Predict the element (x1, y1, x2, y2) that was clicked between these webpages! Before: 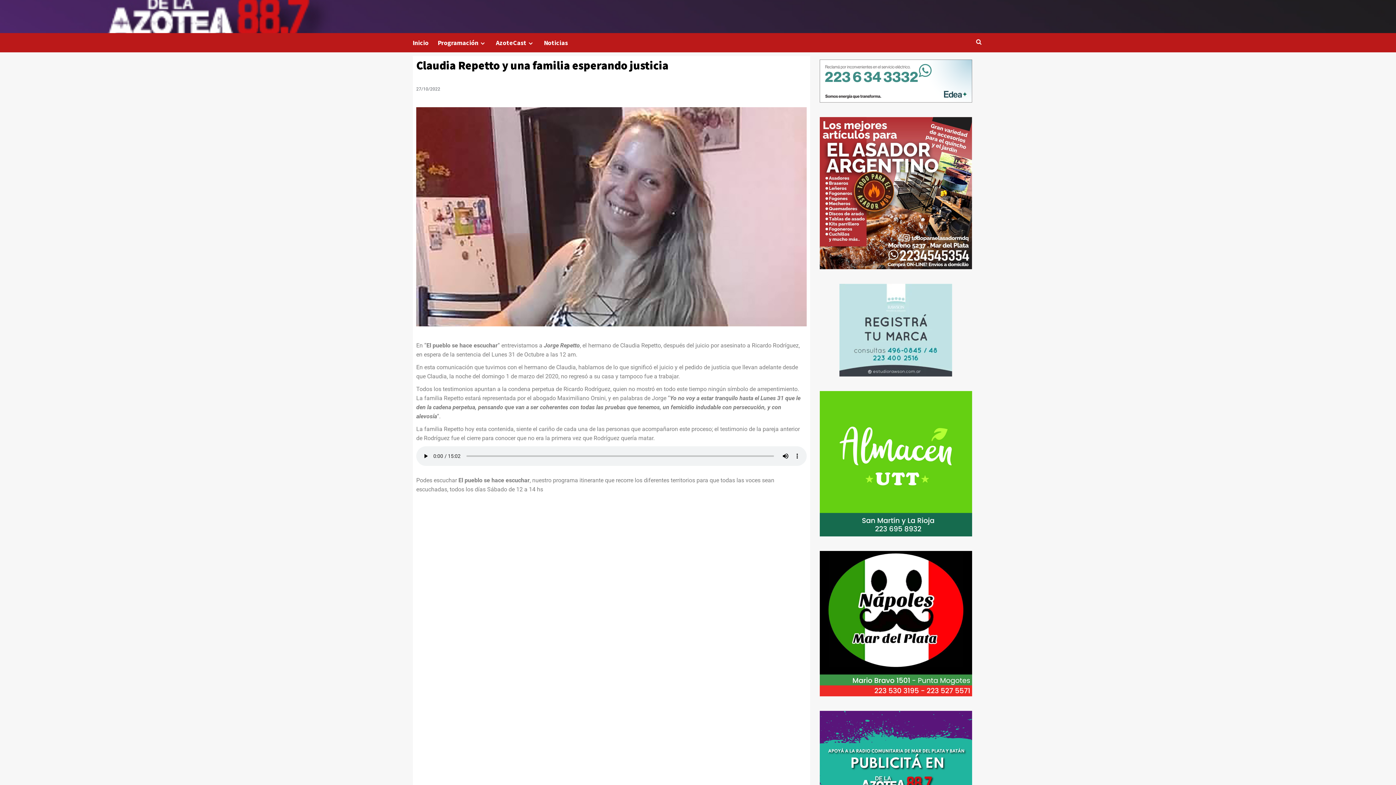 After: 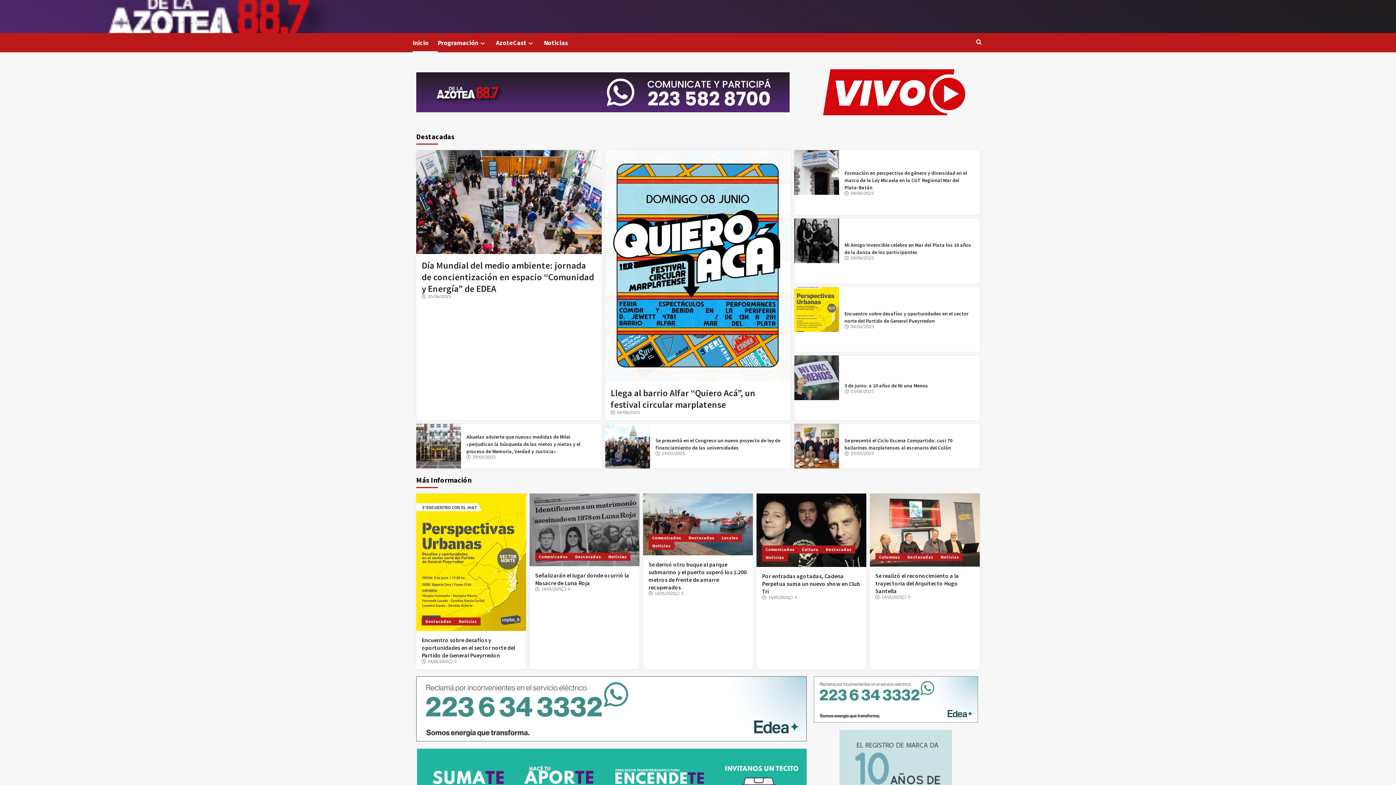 Action: bbox: (412, 33, 437, 52) label: Inicio